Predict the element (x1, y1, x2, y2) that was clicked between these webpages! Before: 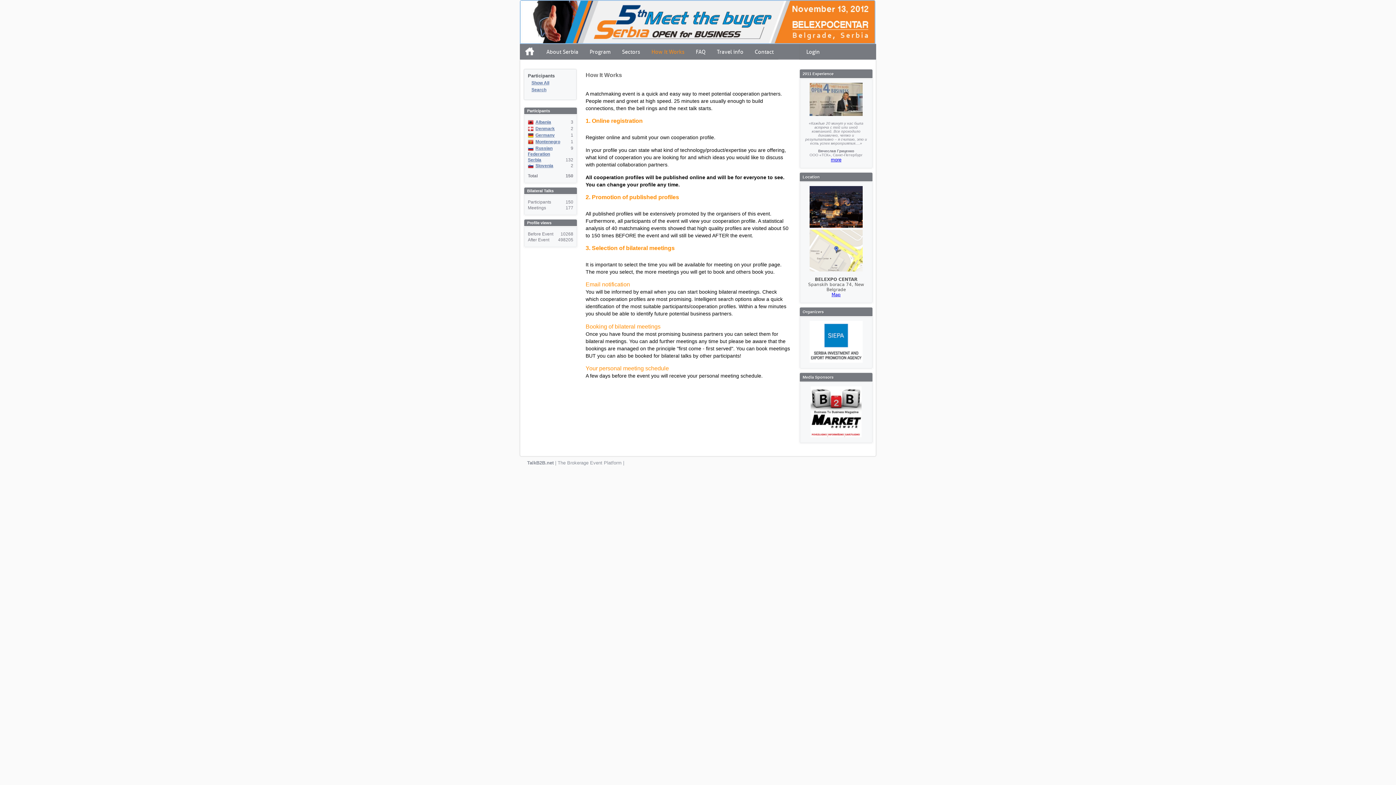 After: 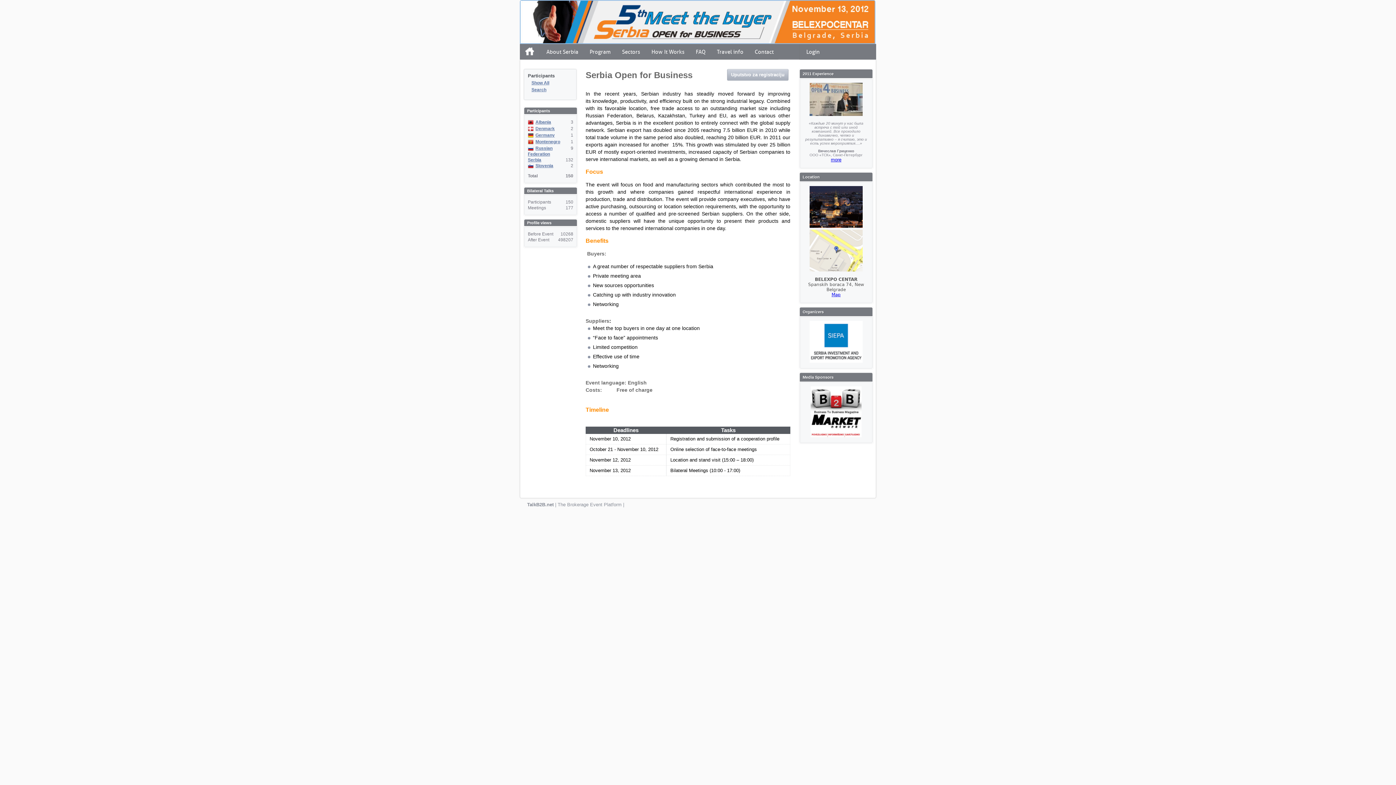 Action: label: Home bbox: (525, 47, 534, 55)